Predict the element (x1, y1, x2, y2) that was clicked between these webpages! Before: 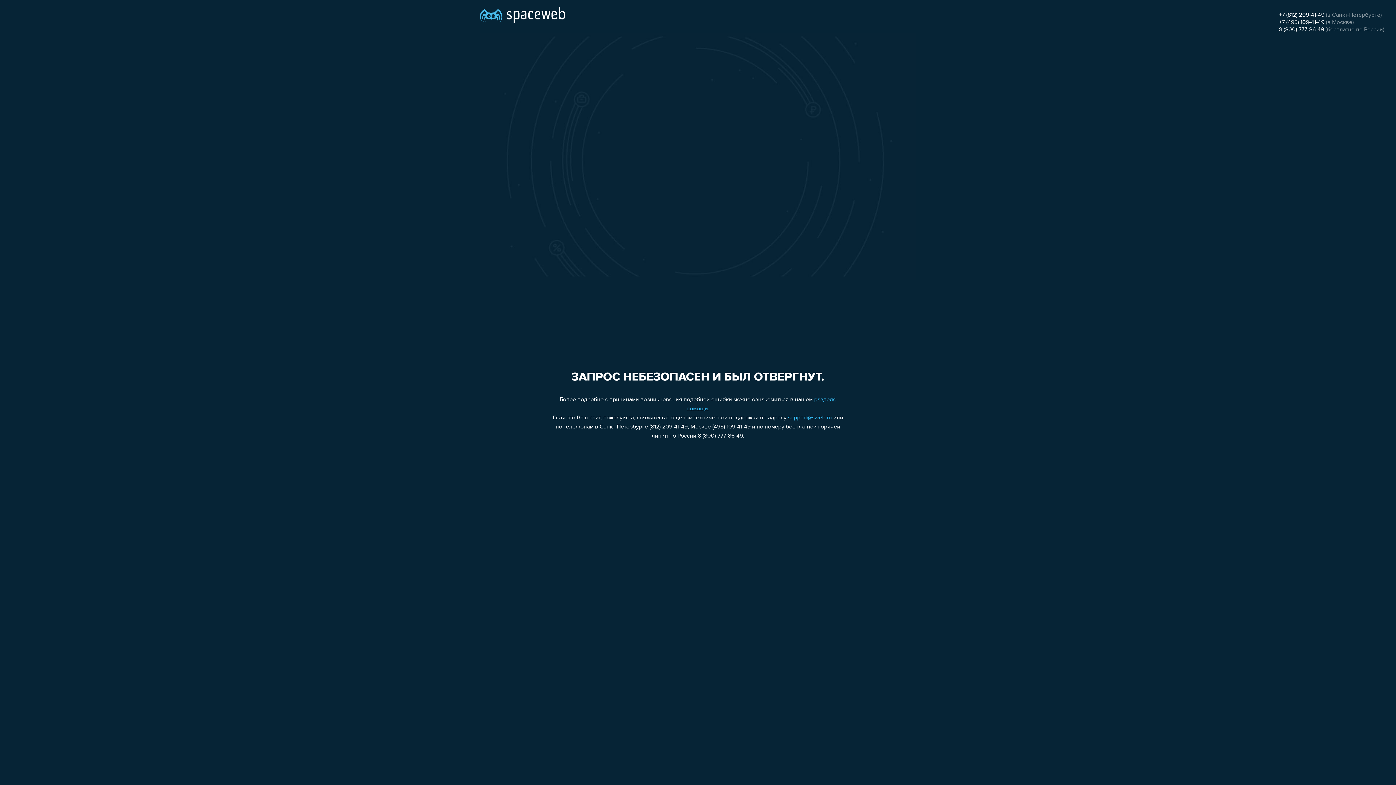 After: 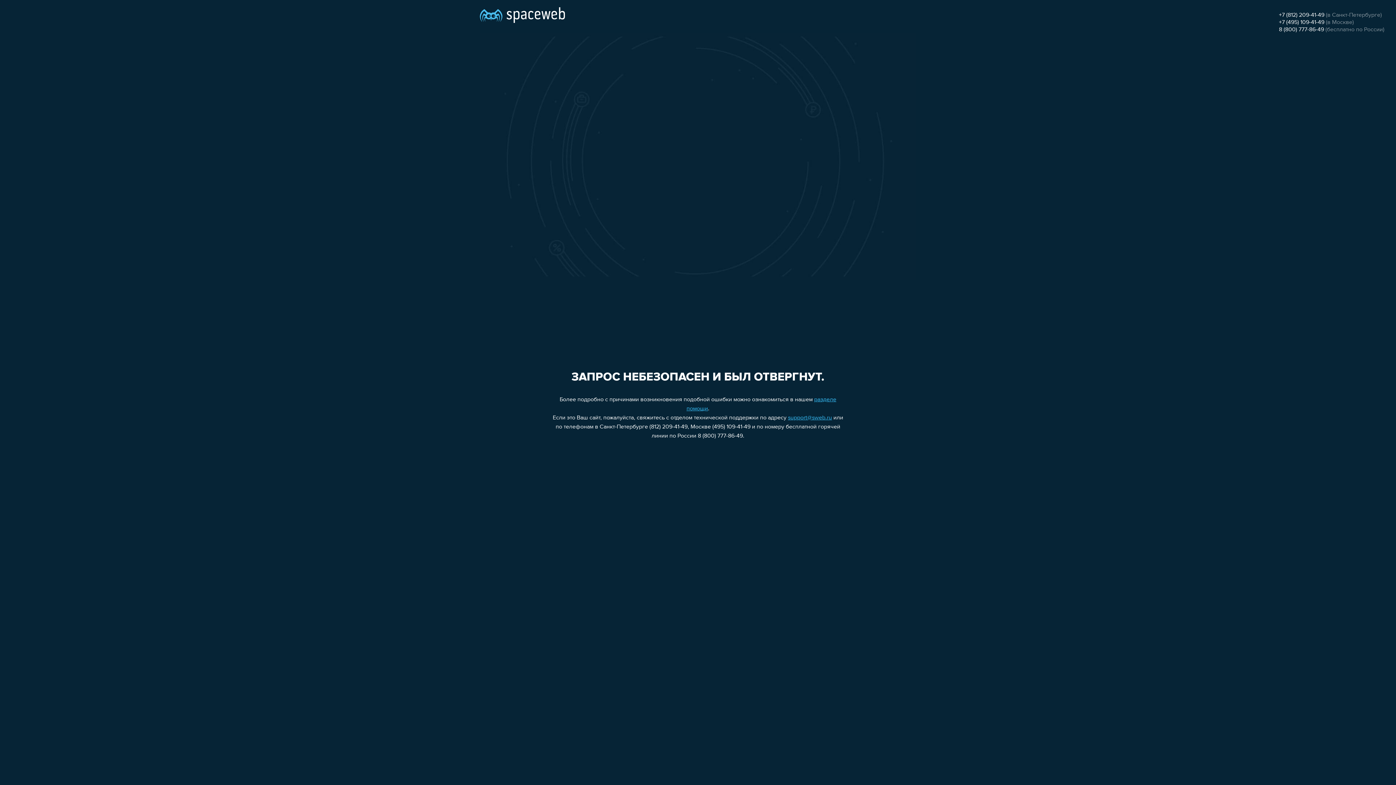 Action: label: support@sweb.ru bbox: (788, 415, 832, 421)